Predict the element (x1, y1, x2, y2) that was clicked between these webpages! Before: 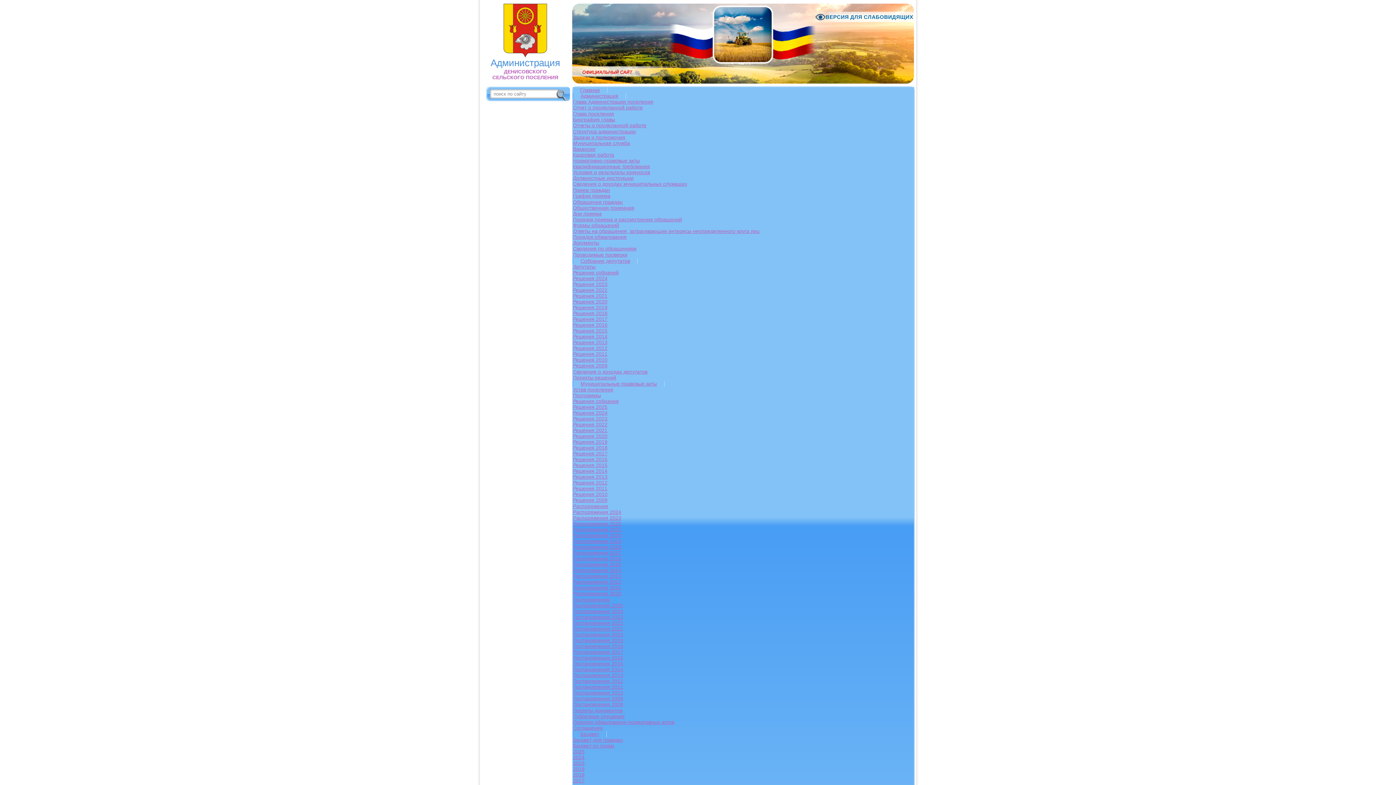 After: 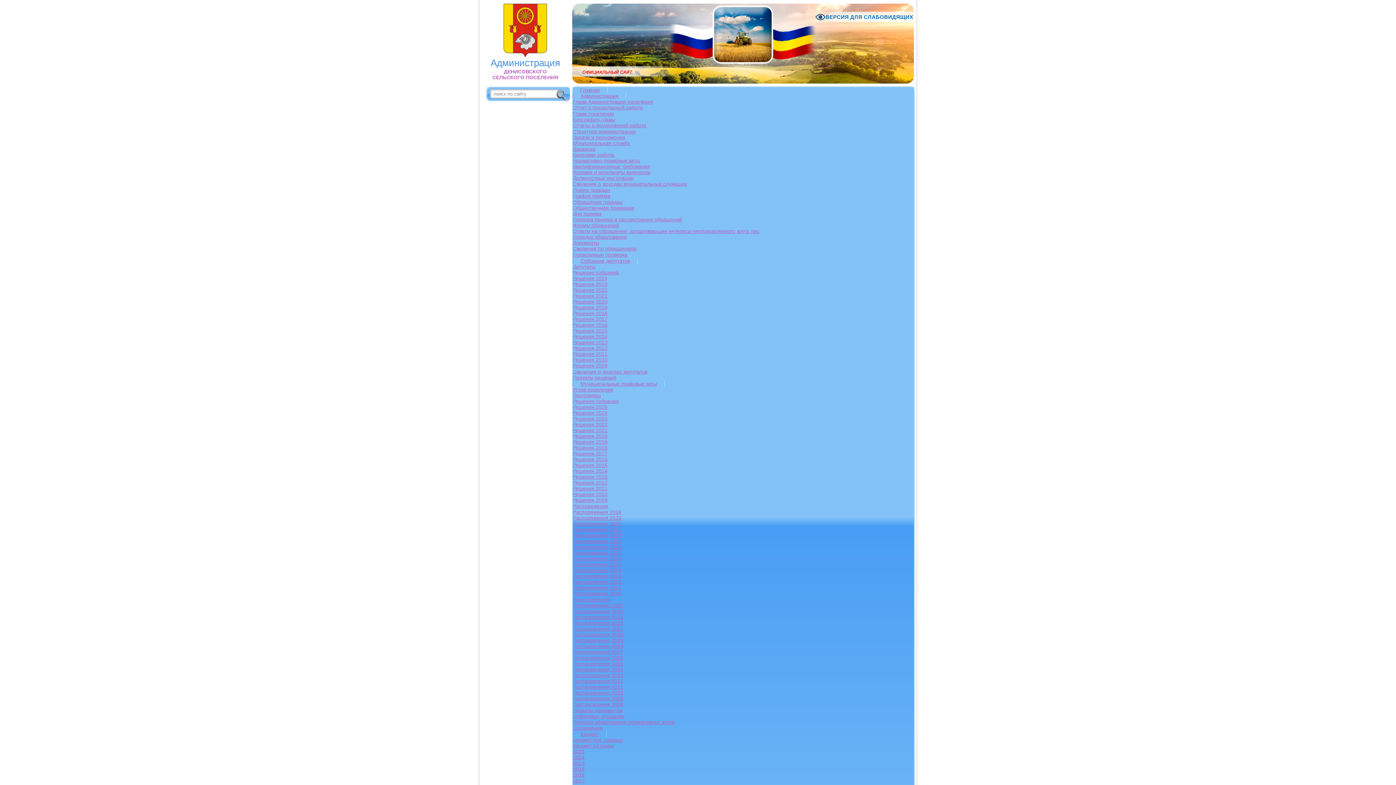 Action: label: Структура администрации bbox: (573, 128, 914, 134)